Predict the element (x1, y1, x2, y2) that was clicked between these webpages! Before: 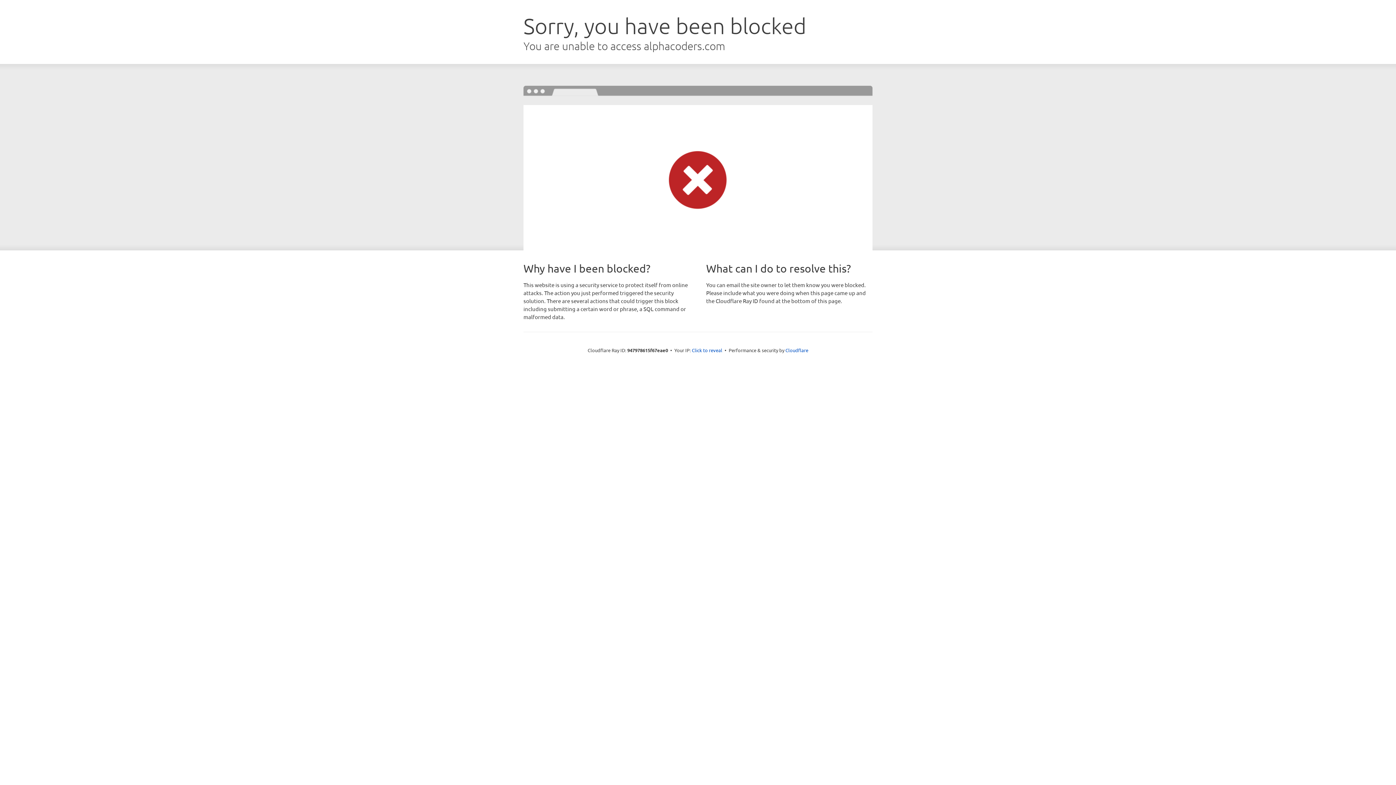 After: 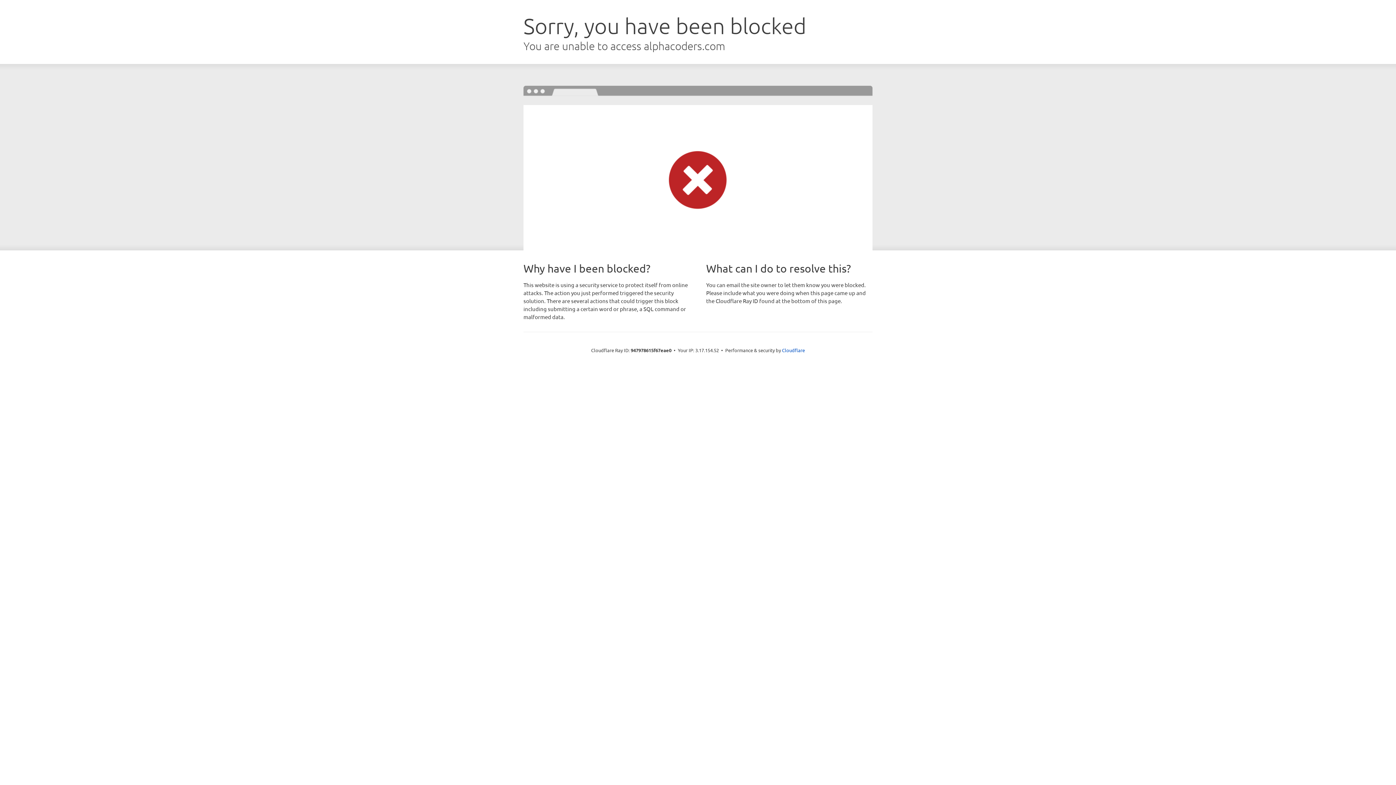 Action: label: Click to reveal bbox: (692, 346, 722, 353)